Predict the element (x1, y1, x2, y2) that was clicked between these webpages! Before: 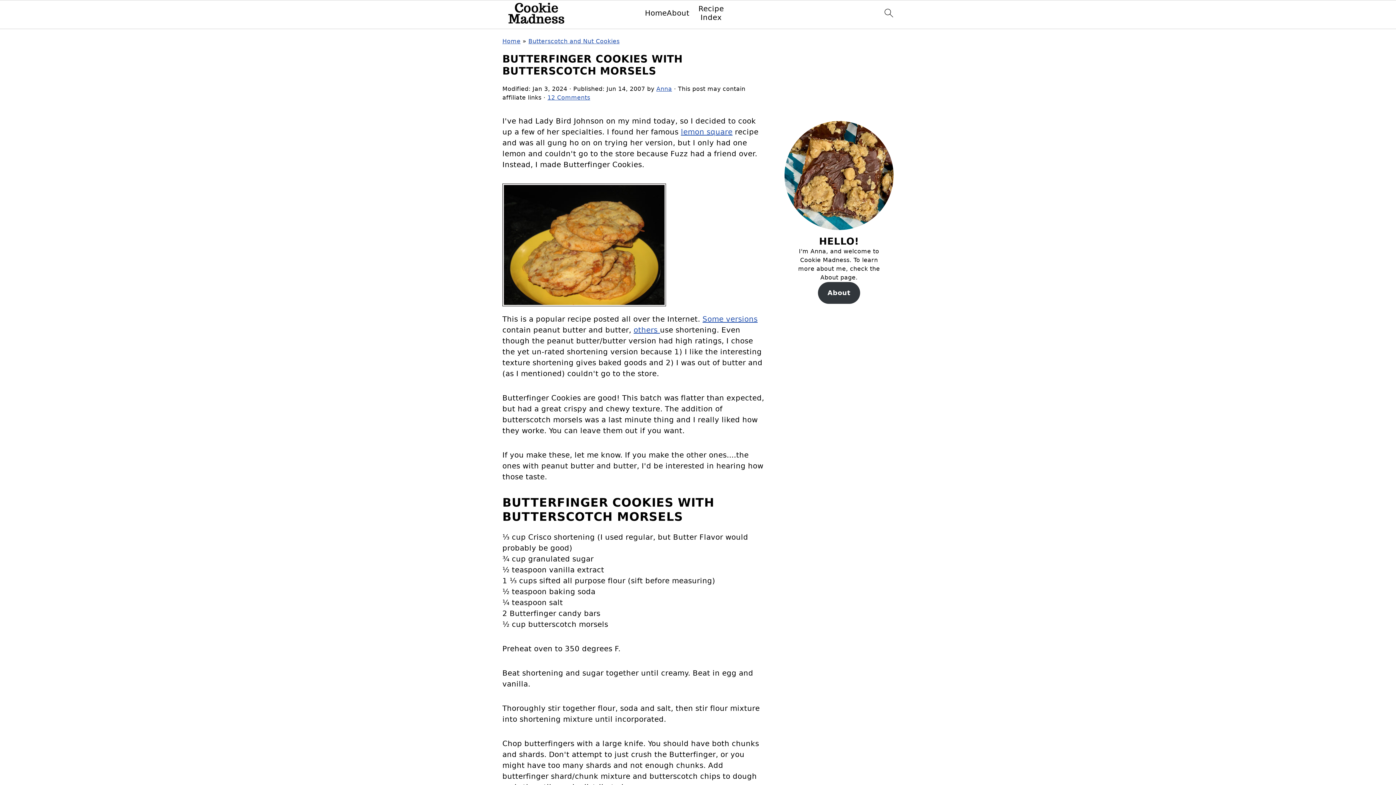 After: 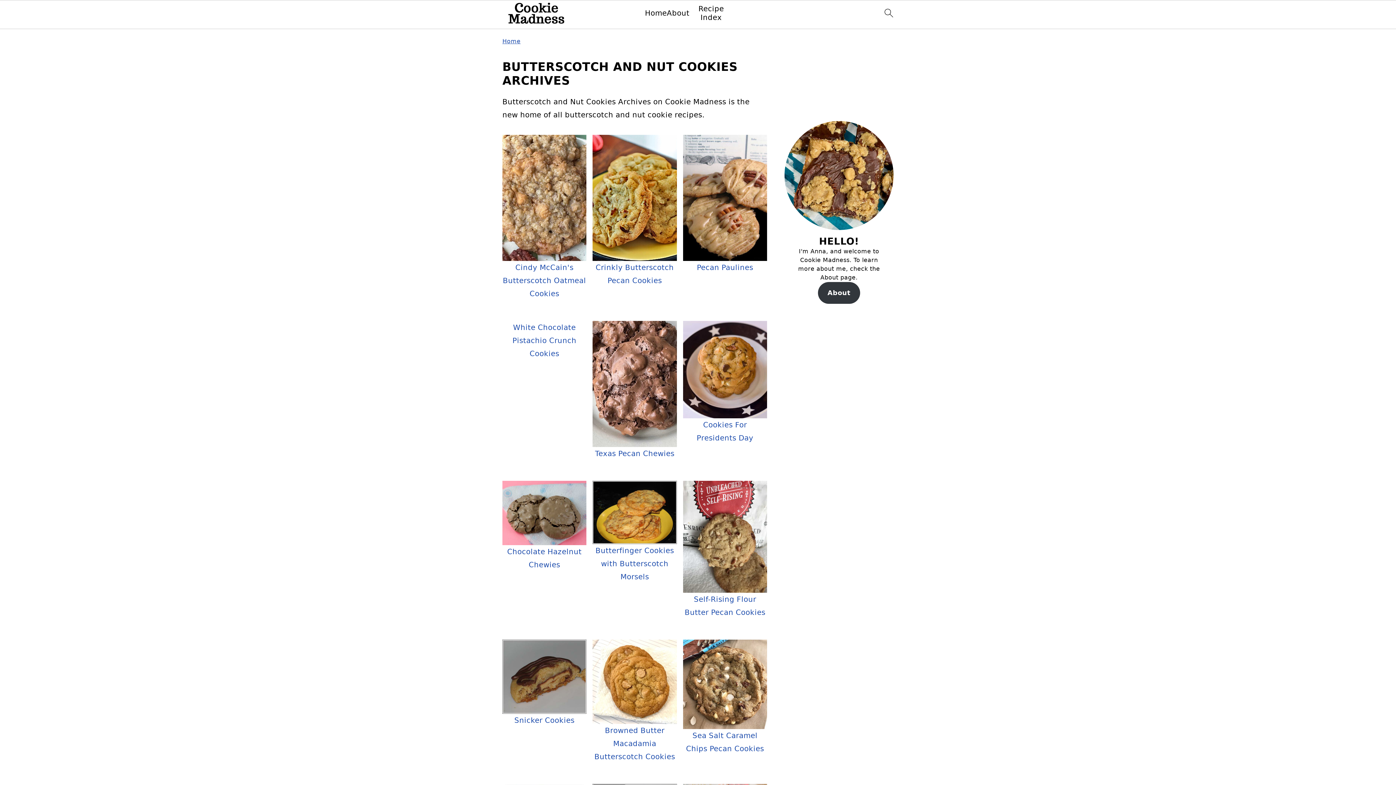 Action: label: Butterscotch and Nut Cookies bbox: (528, 37, 619, 44)